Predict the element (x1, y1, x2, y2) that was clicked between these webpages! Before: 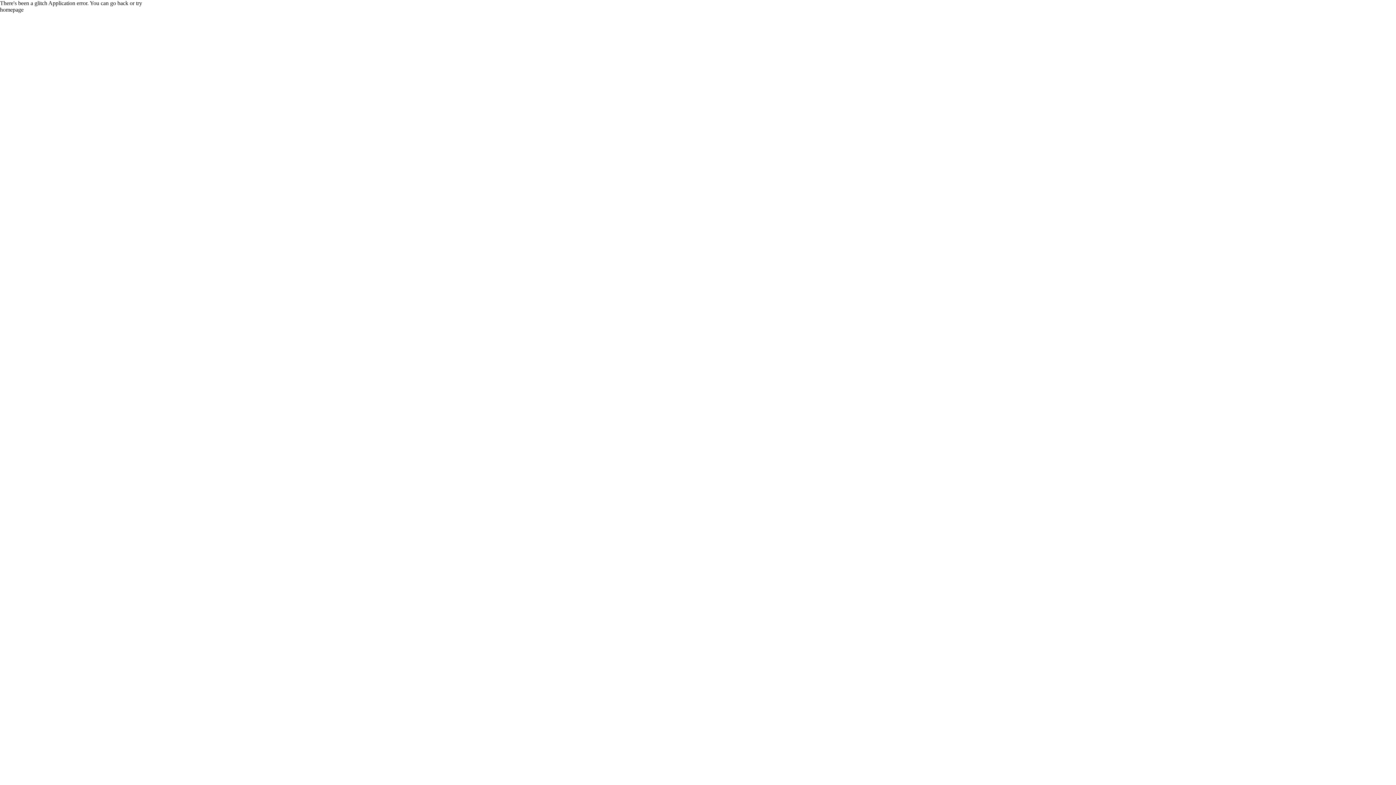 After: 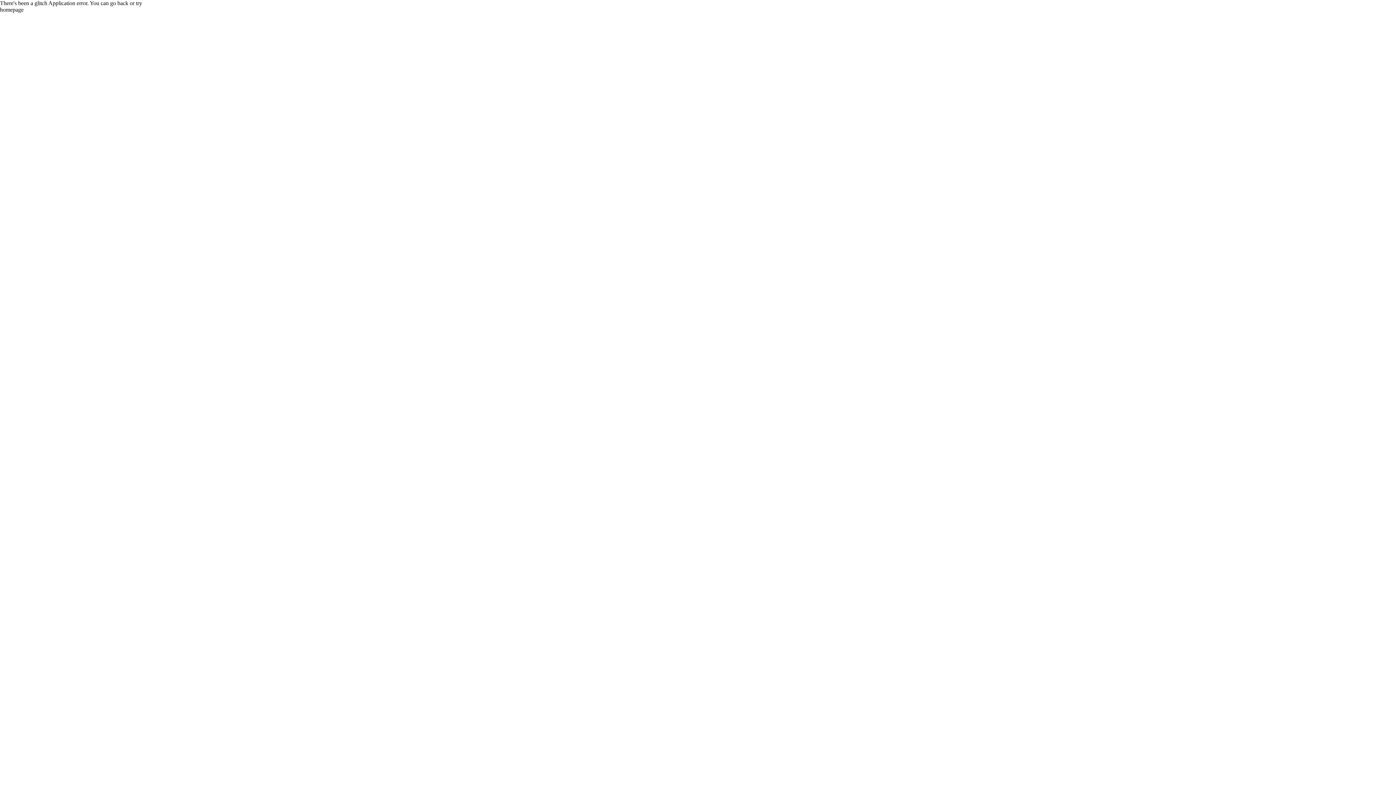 Action: label: homepage bbox: (0, 6, 1396, 13)